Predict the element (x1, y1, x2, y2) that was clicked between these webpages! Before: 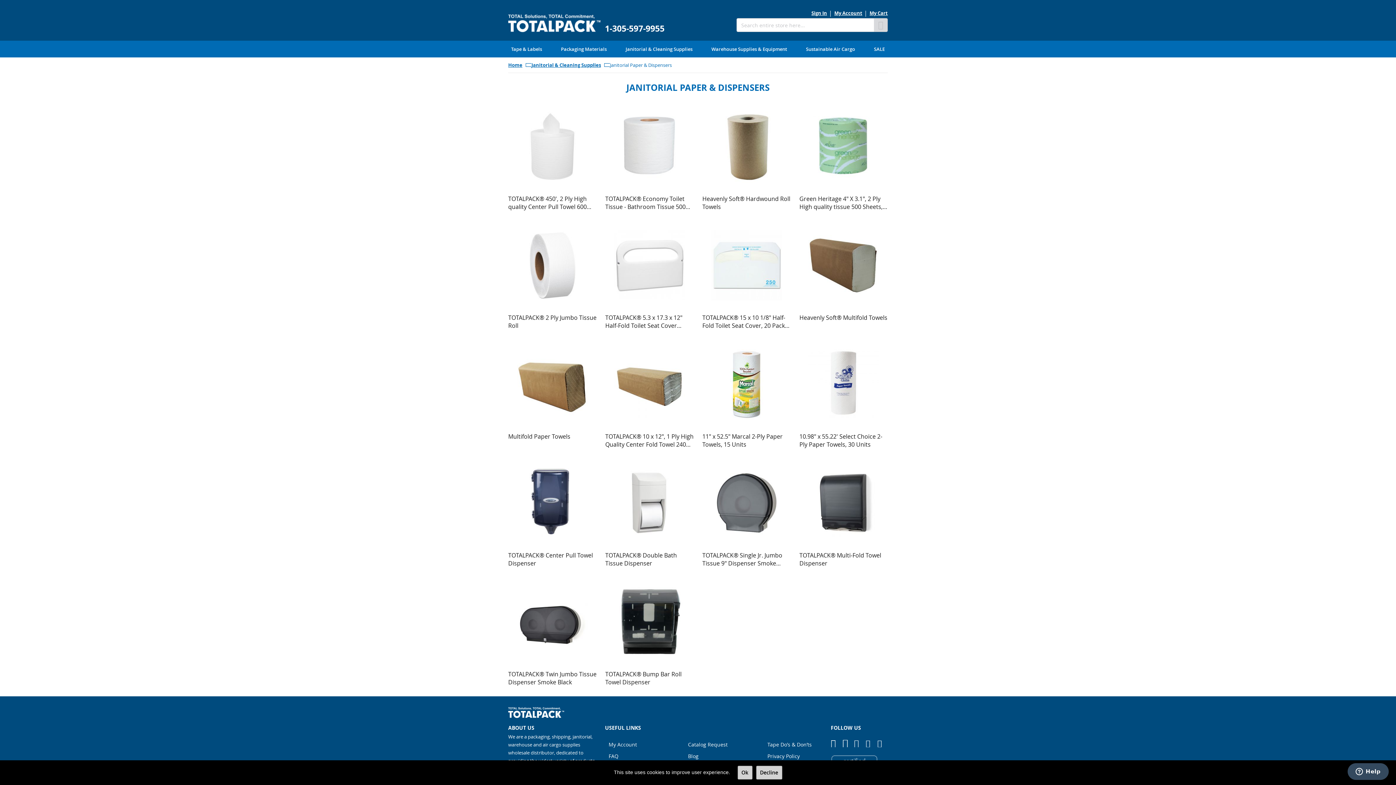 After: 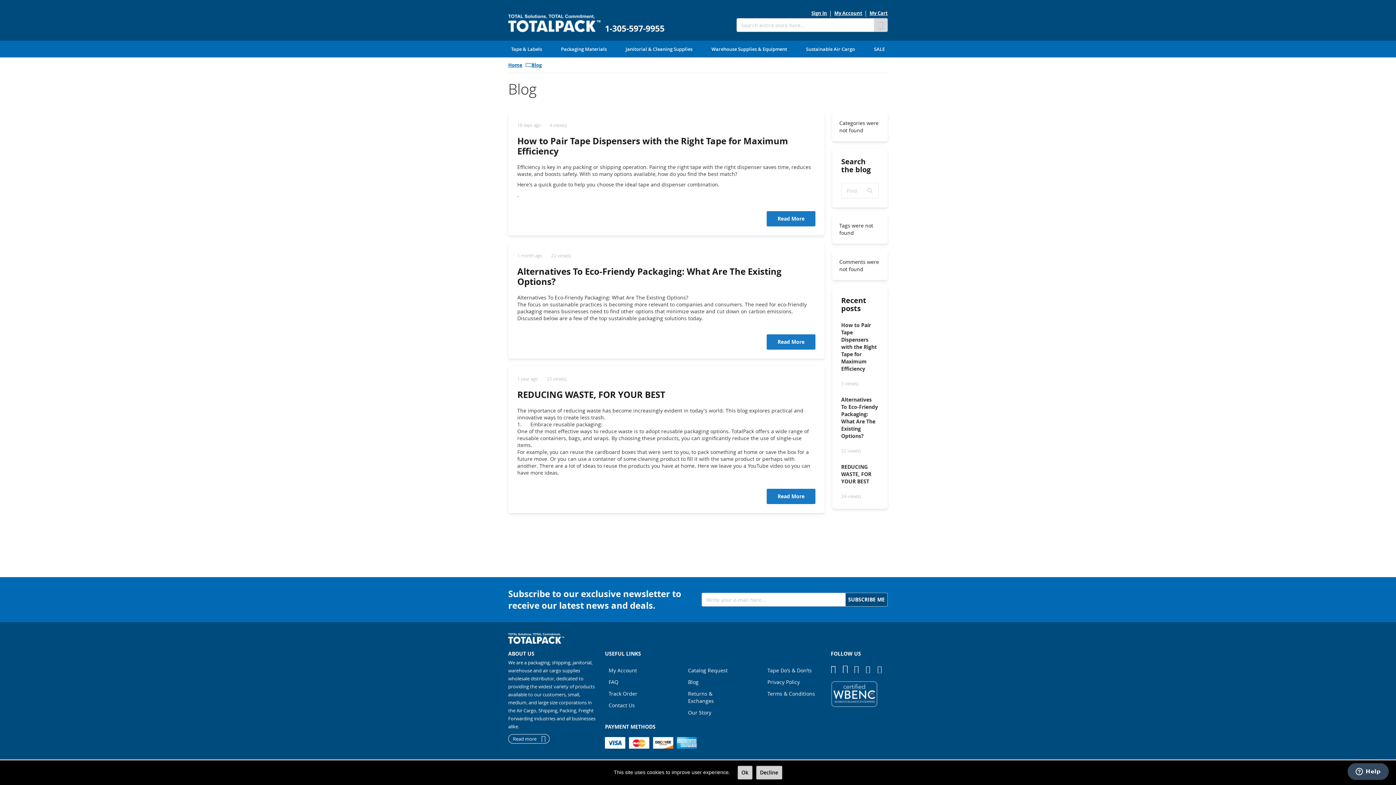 Action: bbox: (688, 752, 698, 759) label: Blog